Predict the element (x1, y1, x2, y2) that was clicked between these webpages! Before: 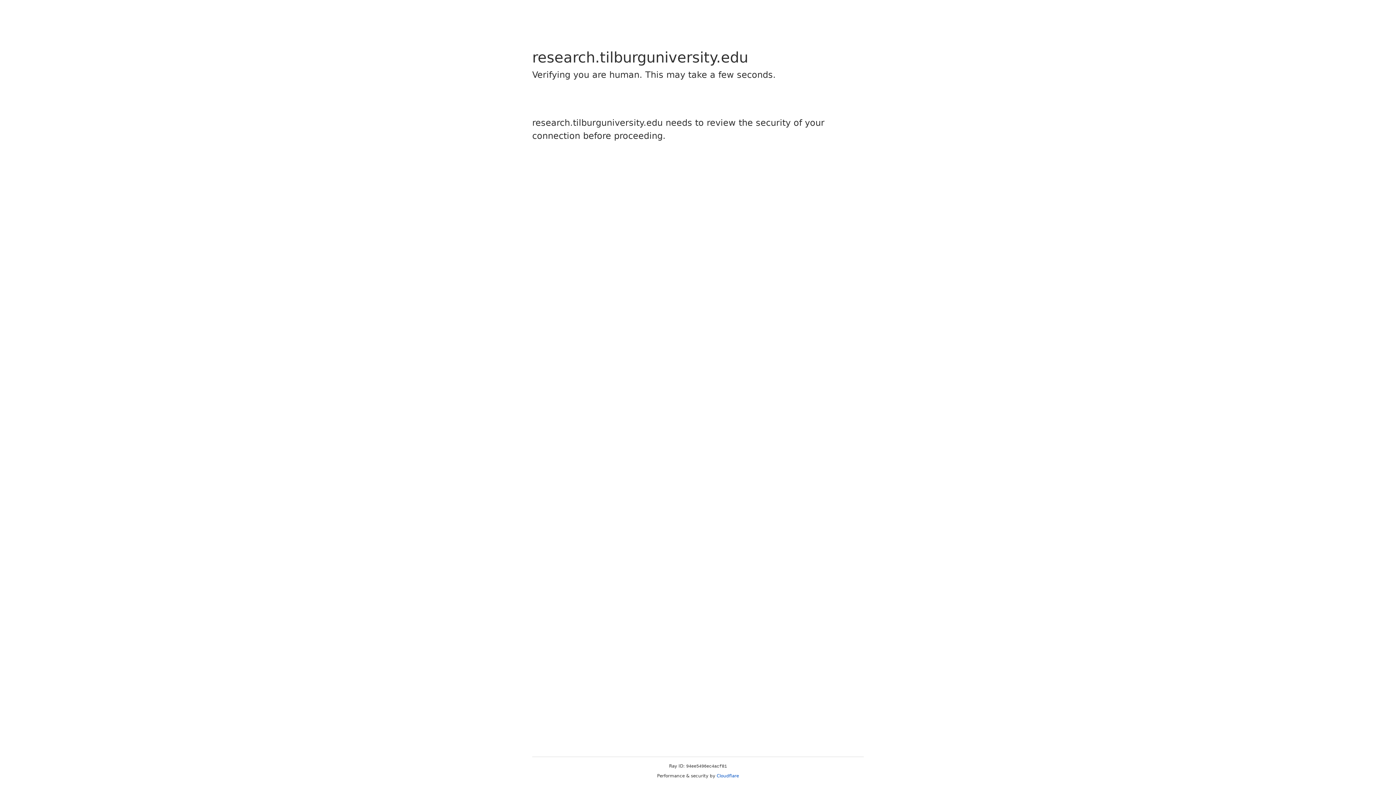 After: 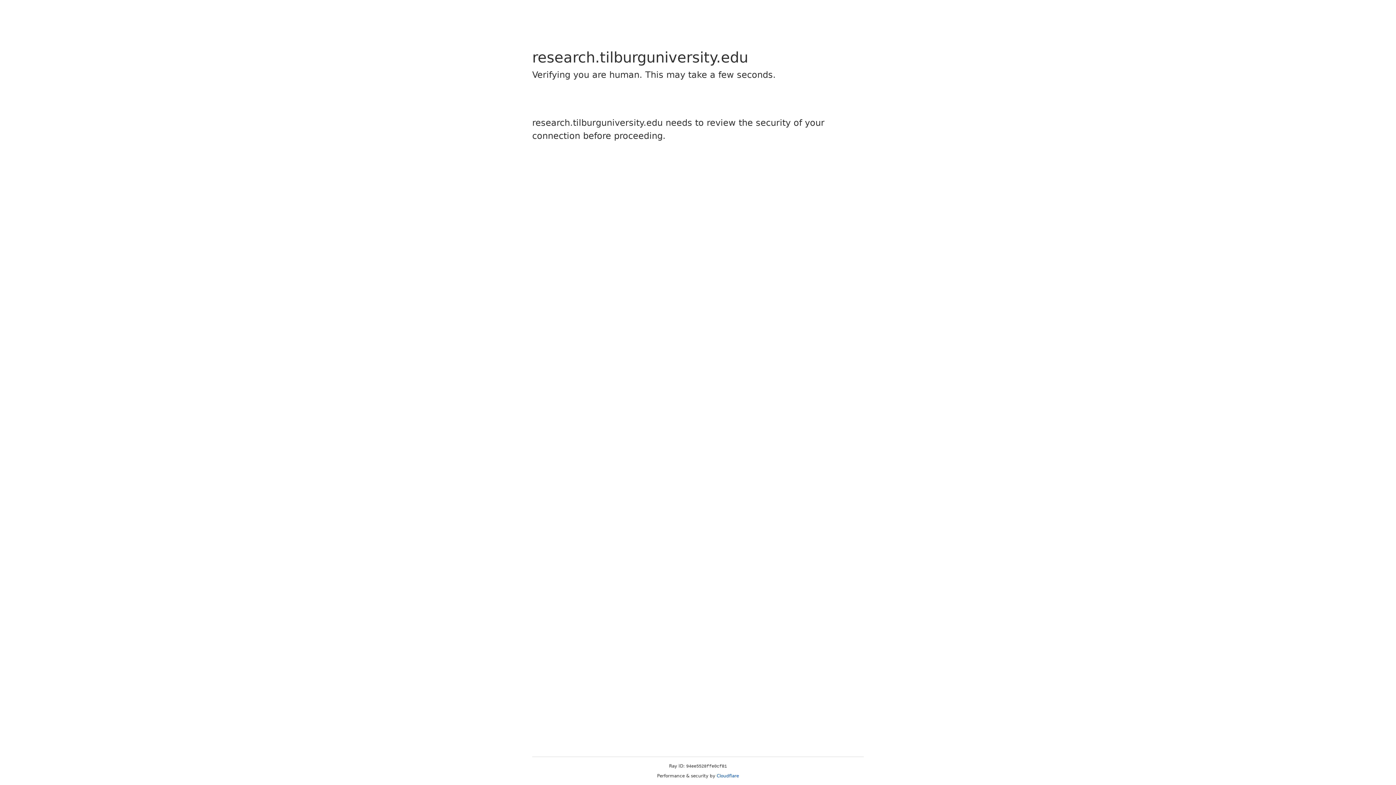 Action: label: Cloudflare bbox: (716, 773, 739, 778)